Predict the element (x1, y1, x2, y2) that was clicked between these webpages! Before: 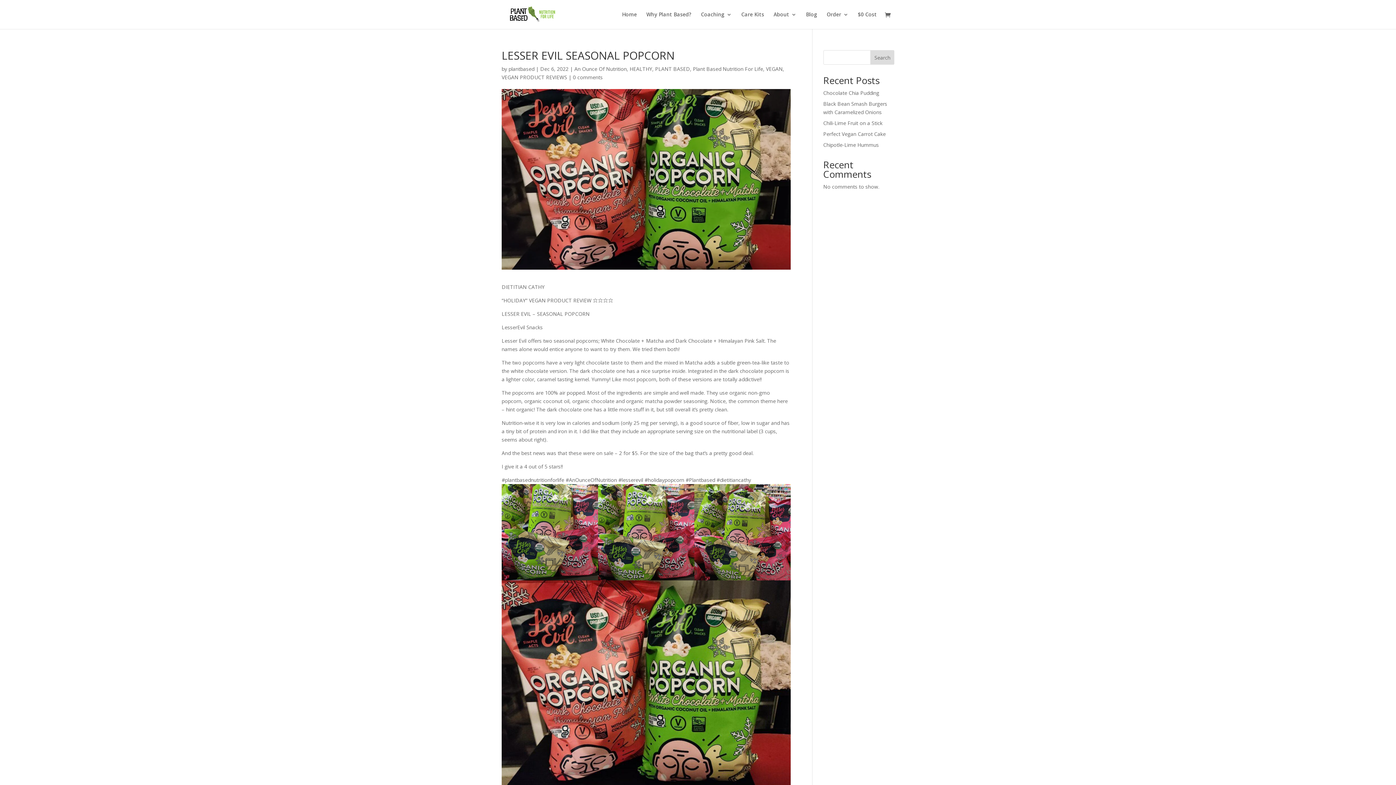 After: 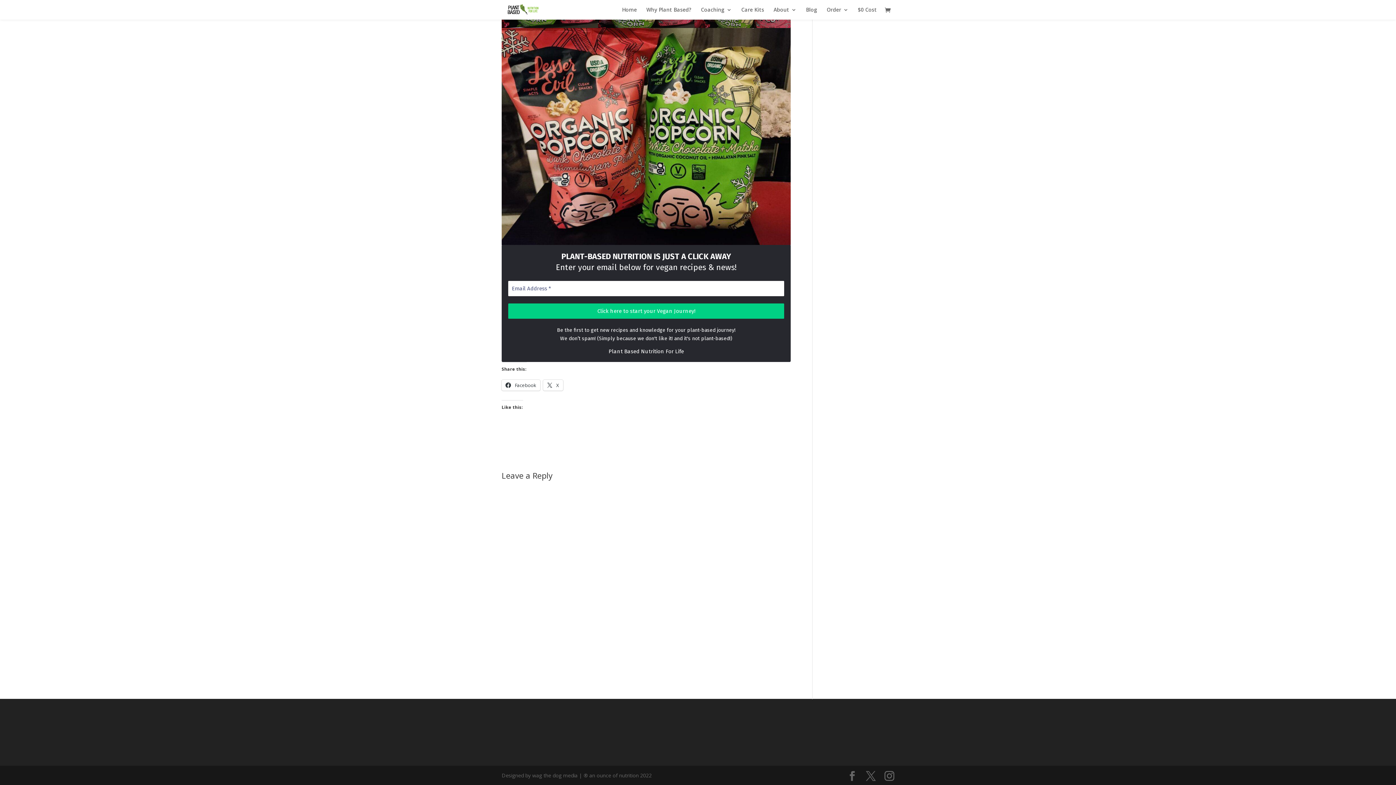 Action: label: 0 comments bbox: (573, 73, 602, 80)